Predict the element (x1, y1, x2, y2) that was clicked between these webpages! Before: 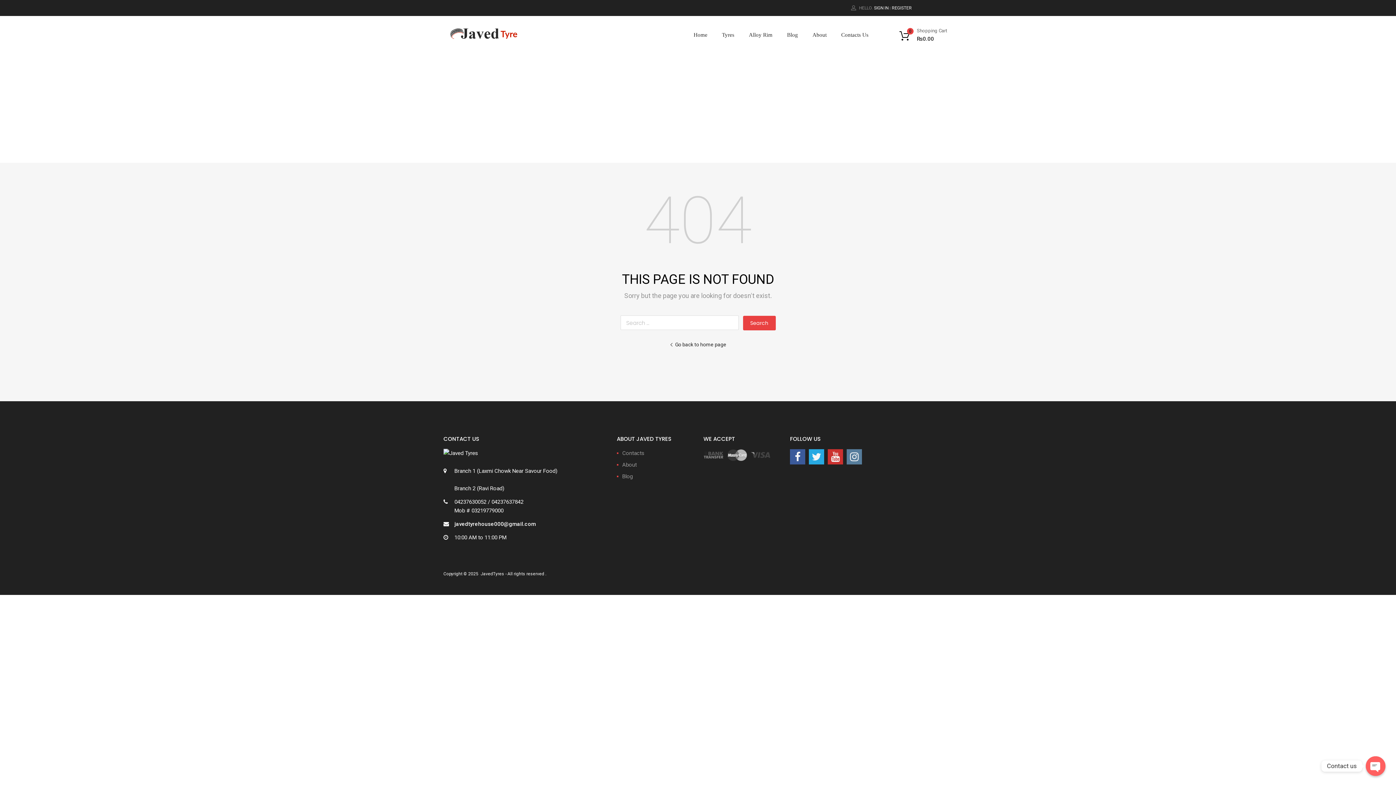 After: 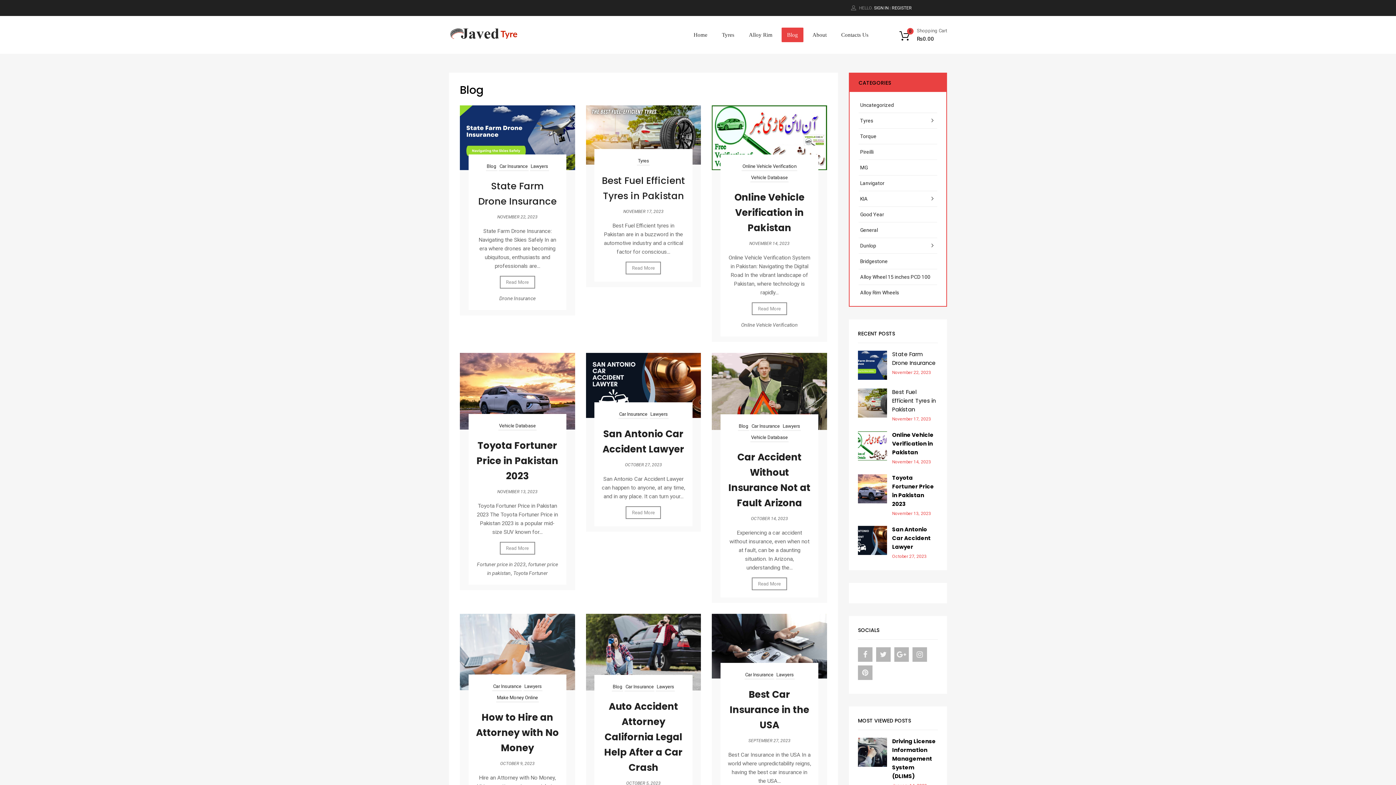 Action: label: Blog bbox: (781, 27, 803, 42)